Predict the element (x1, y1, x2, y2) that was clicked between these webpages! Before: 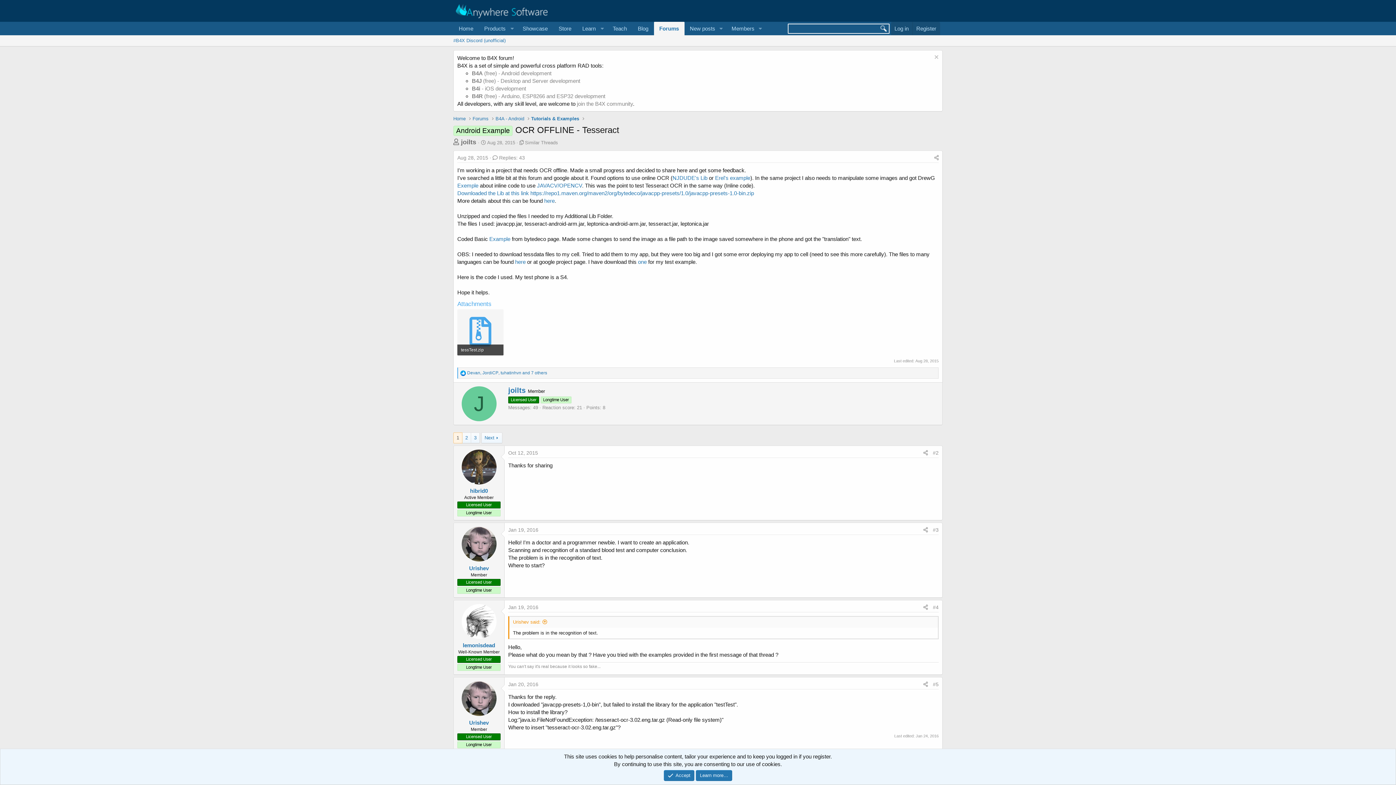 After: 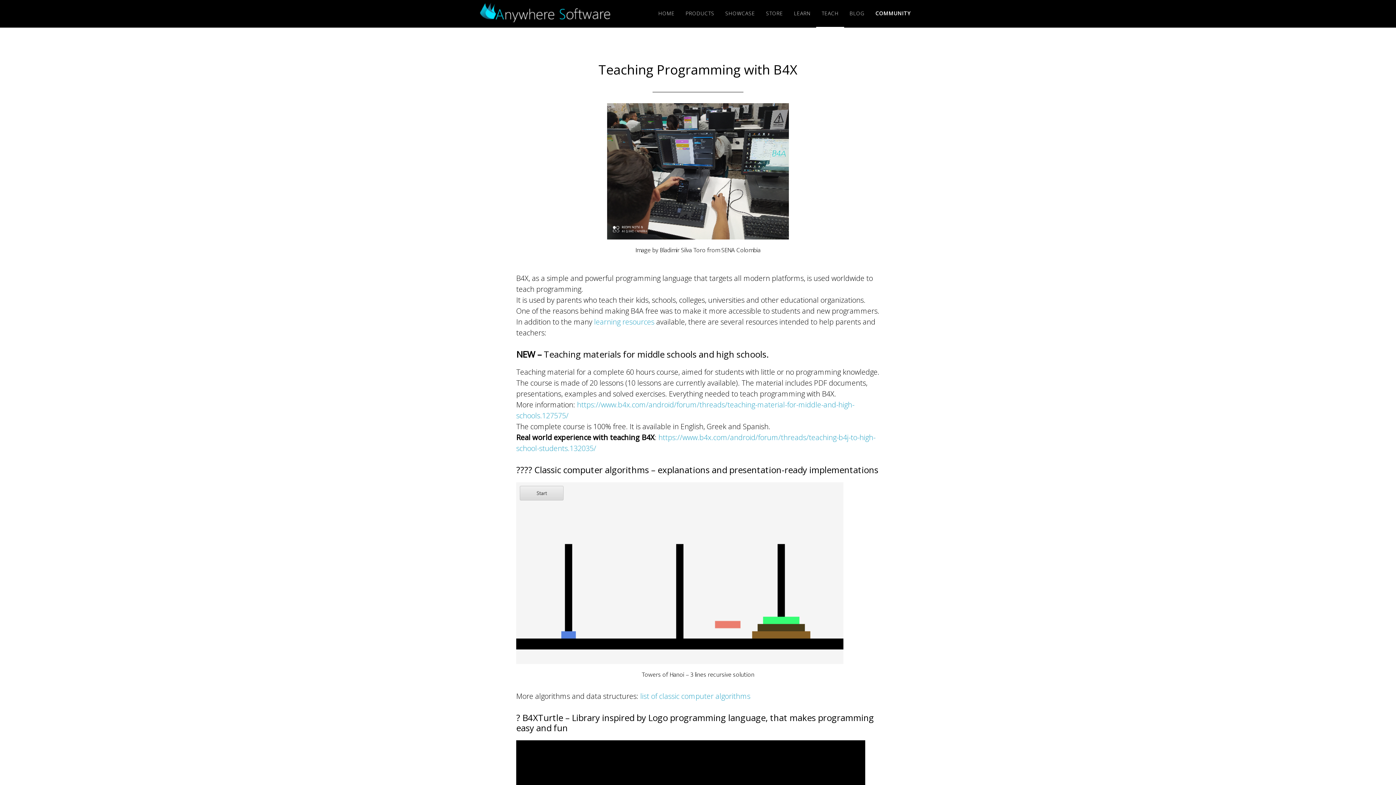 Action: label: Teach bbox: (607, 21, 632, 35)